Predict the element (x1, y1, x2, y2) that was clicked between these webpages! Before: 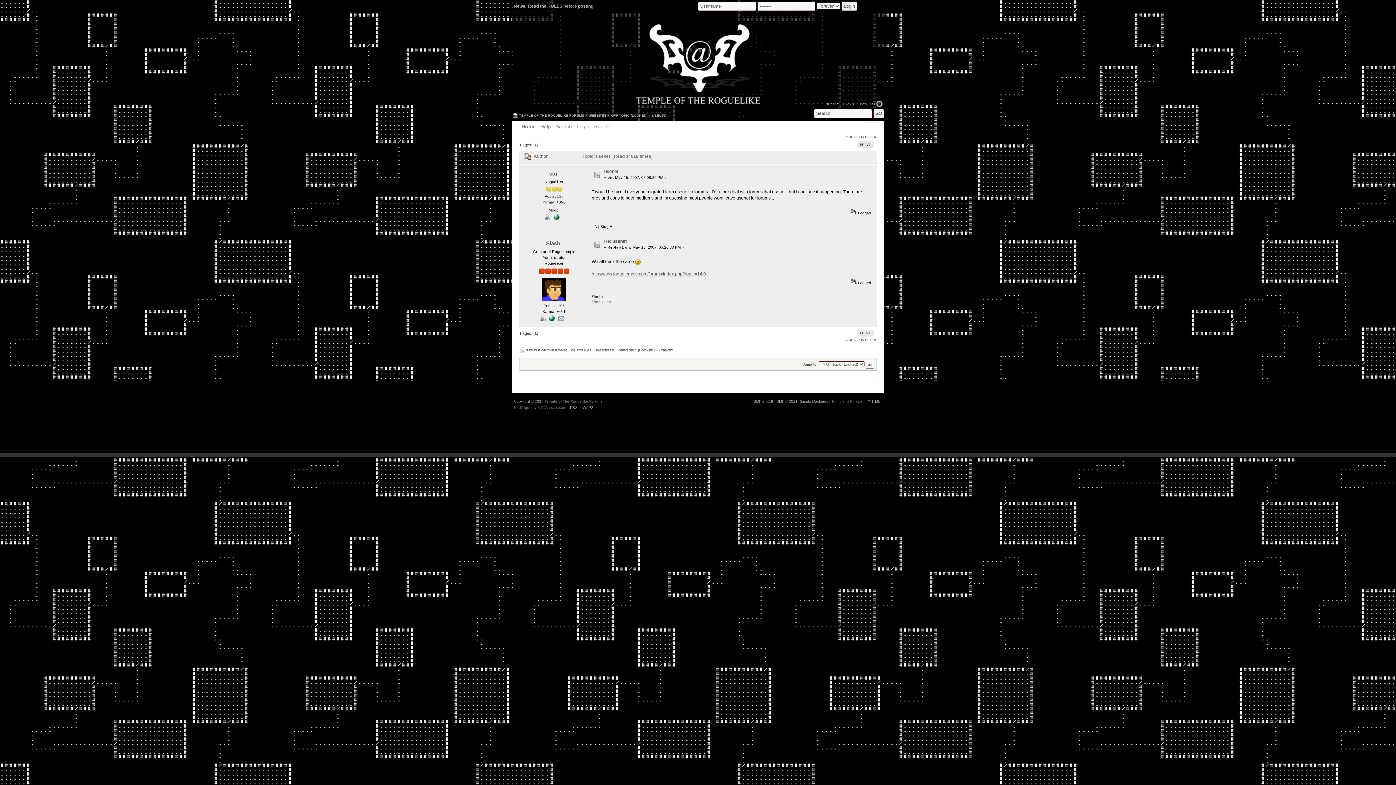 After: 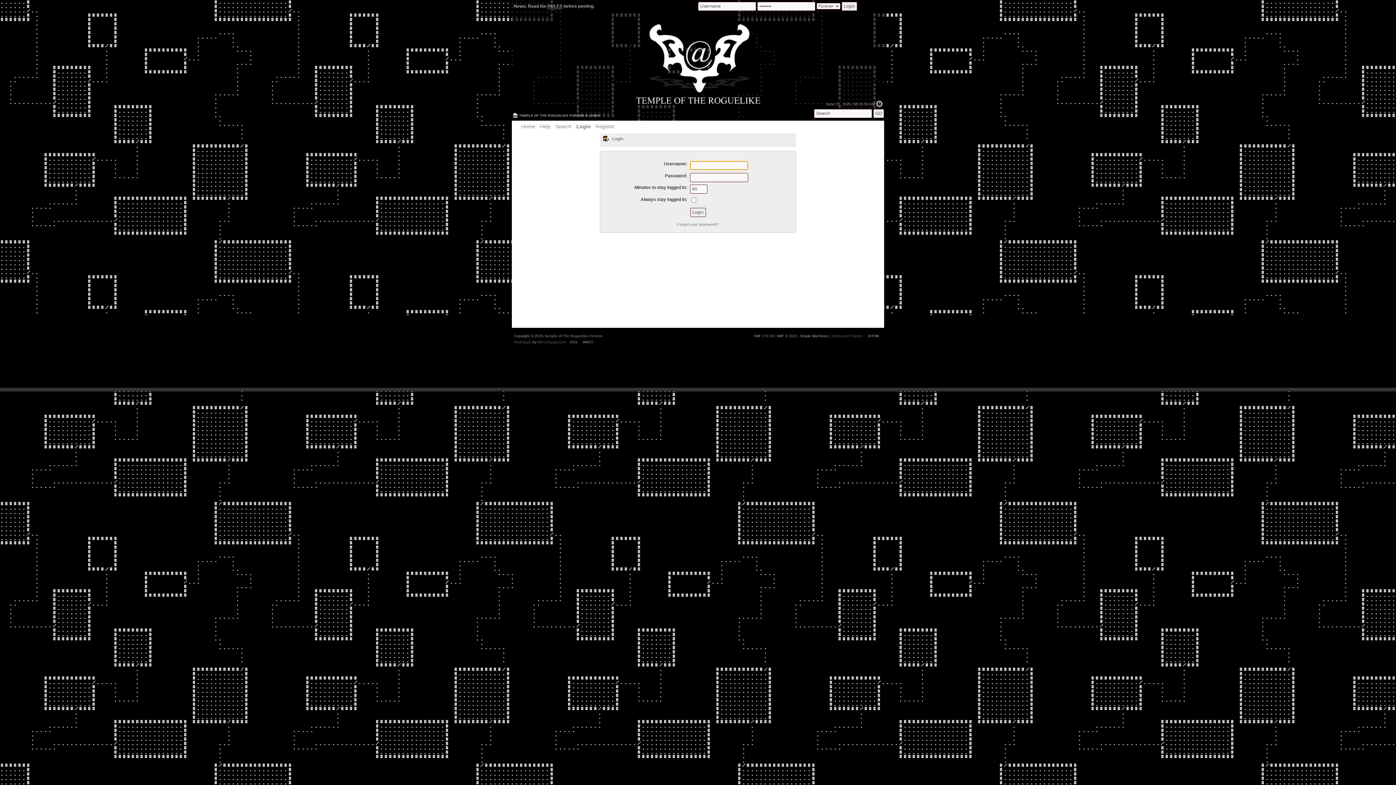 Action: bbox: (576, 123, 591, 131) label: Login